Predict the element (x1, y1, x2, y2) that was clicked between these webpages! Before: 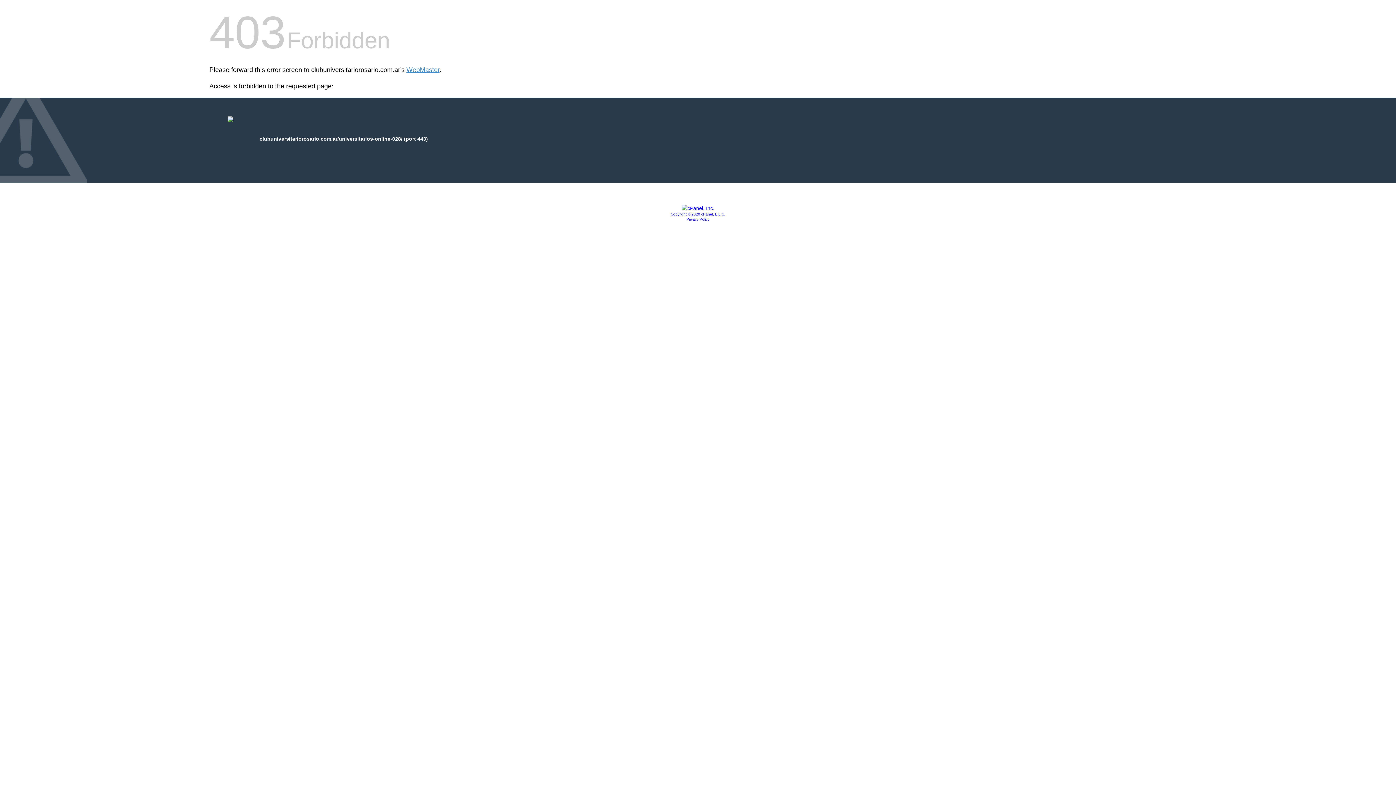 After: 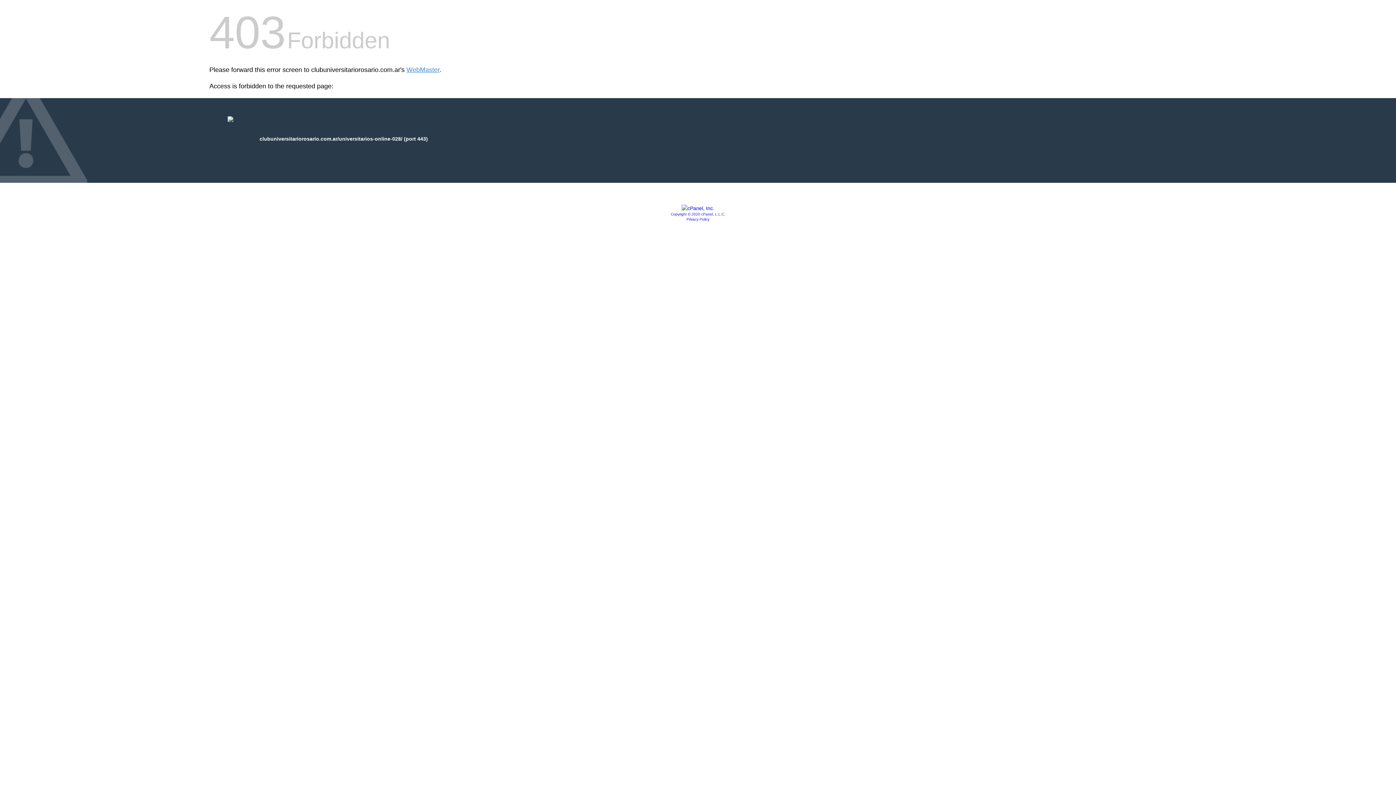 Action: bbox: (670, 212, 725, 216) label: Copyright © 2020 cPanel, L.L.C.